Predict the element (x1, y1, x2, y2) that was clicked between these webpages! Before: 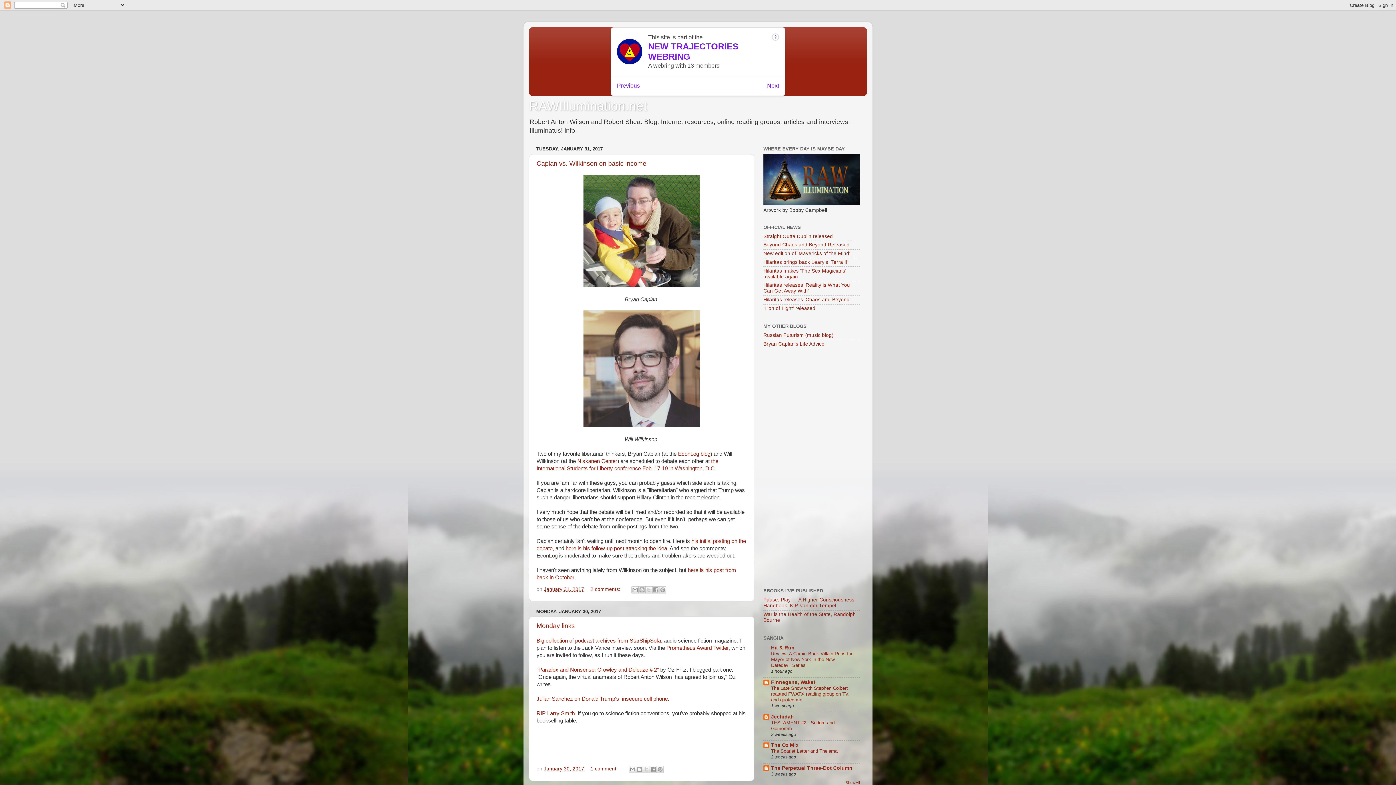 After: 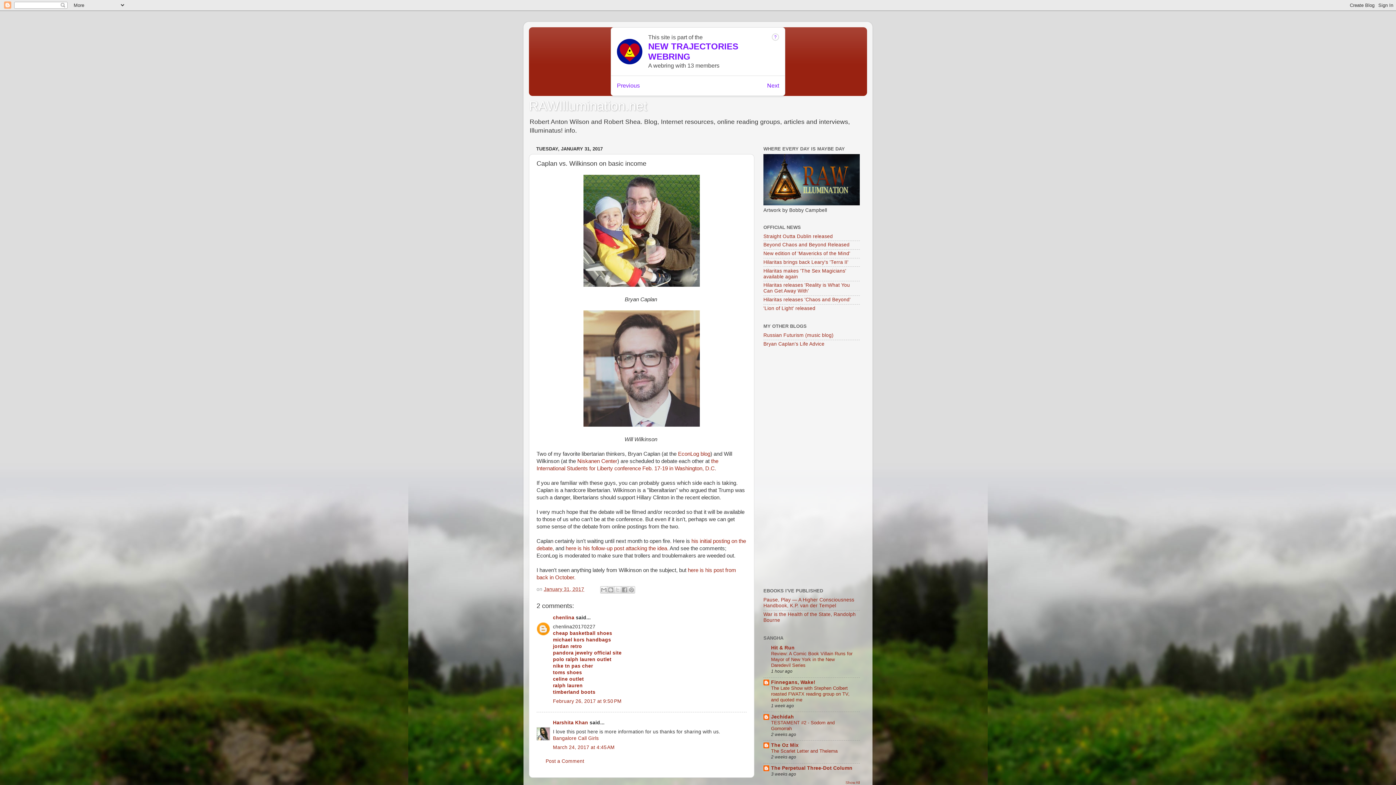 Action: label: January 31, 2017 bbox: (544, 586, 584, 592)